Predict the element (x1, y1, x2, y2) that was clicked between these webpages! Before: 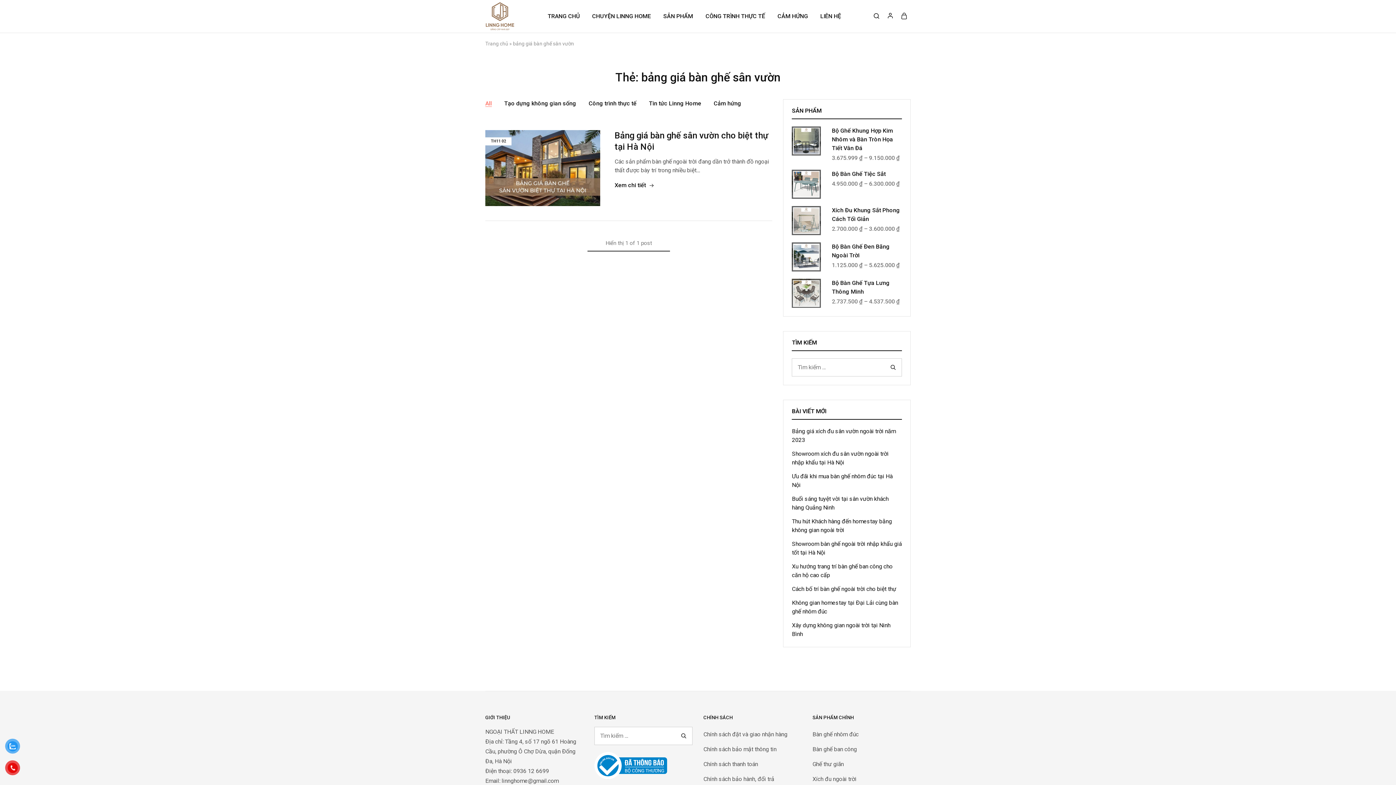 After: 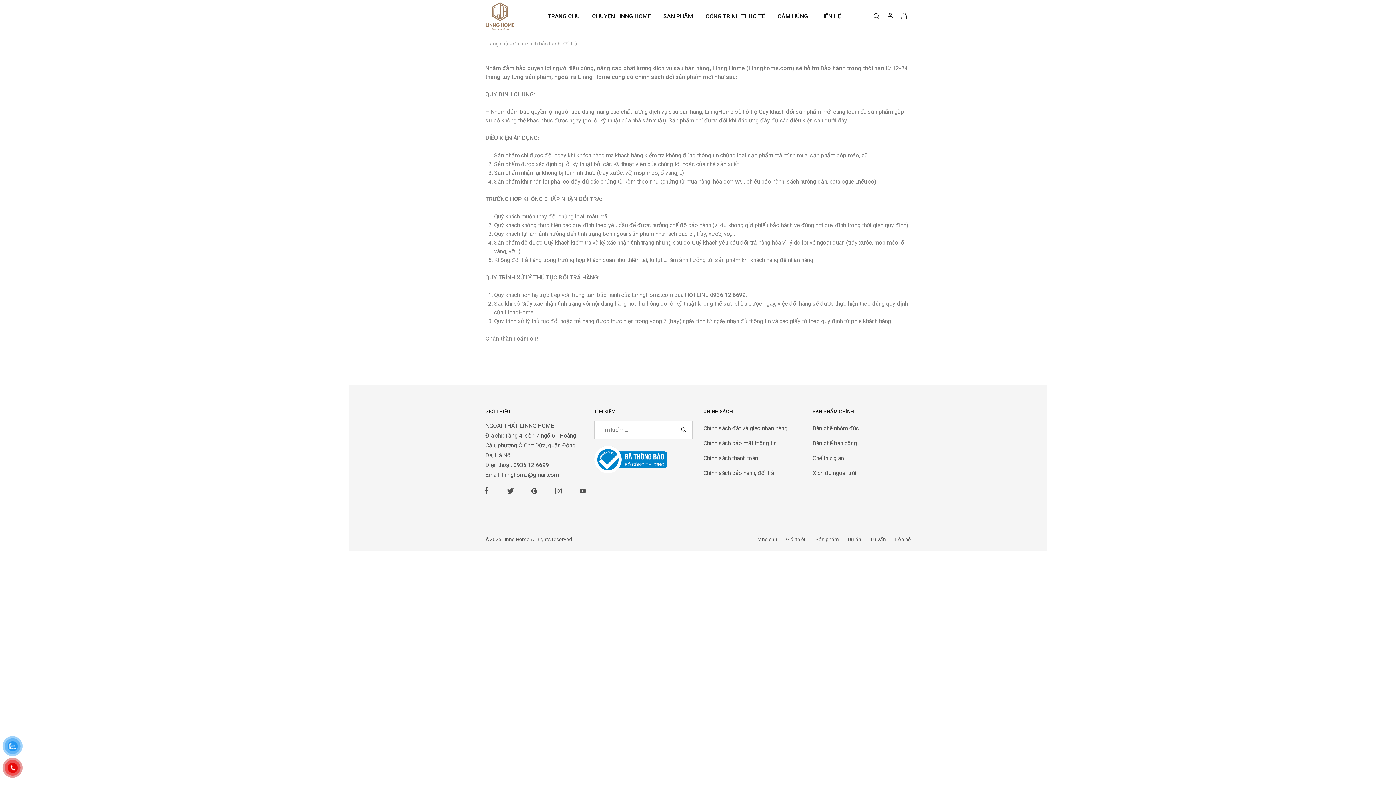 Action: label: Chính sách bảo hành, đổi trả bbox: (703, 776, 774, 782)